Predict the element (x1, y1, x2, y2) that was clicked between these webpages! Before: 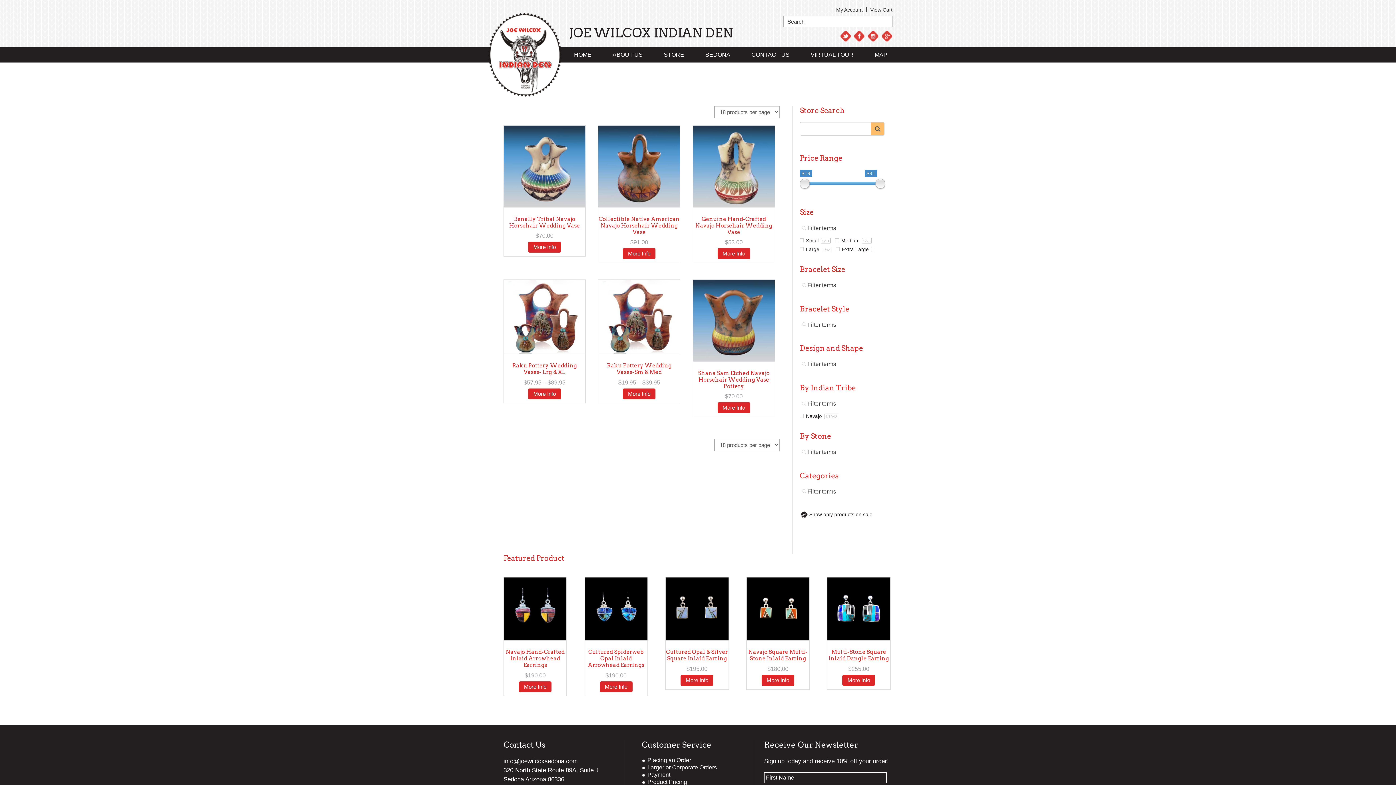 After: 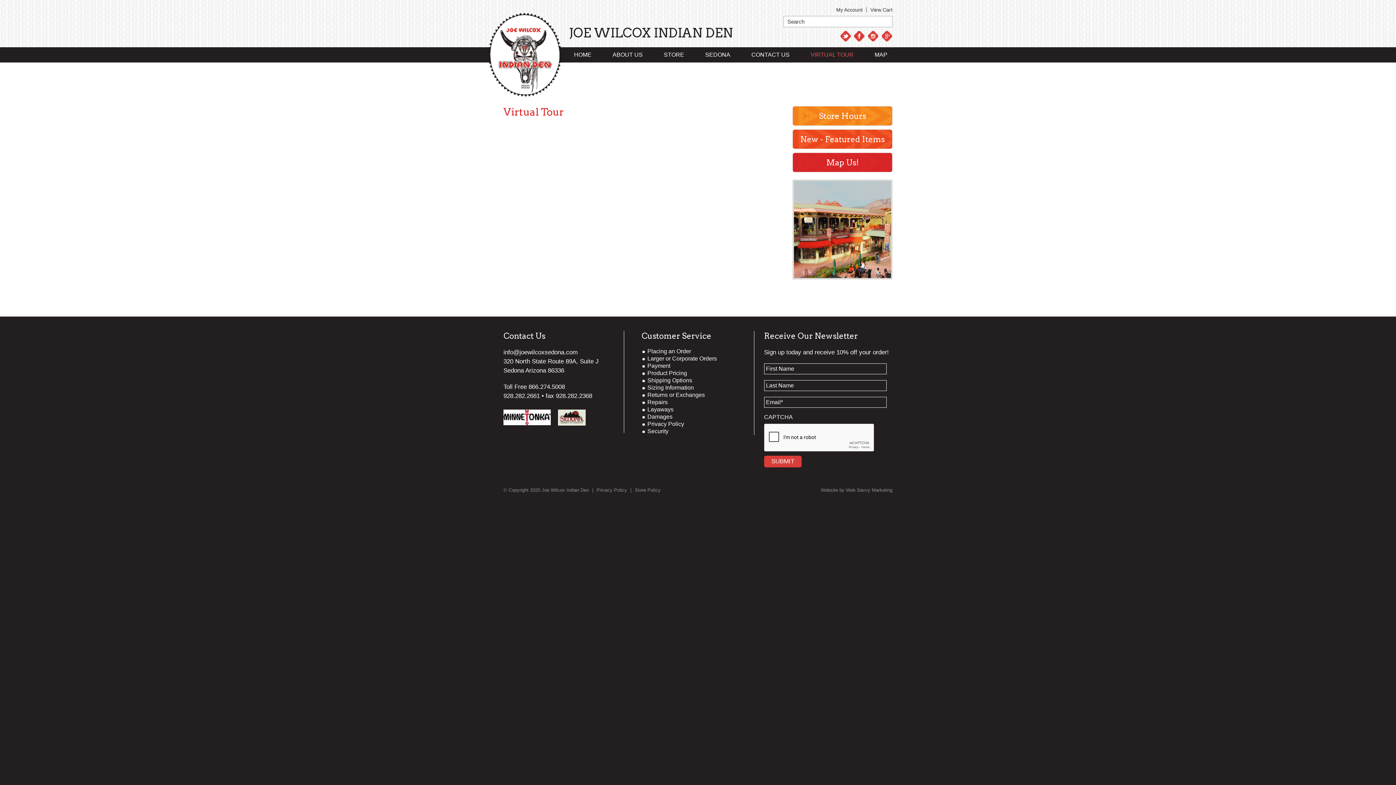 Action: bbox: (800, 47, 864, 62) label: VIRTUAL TOUR